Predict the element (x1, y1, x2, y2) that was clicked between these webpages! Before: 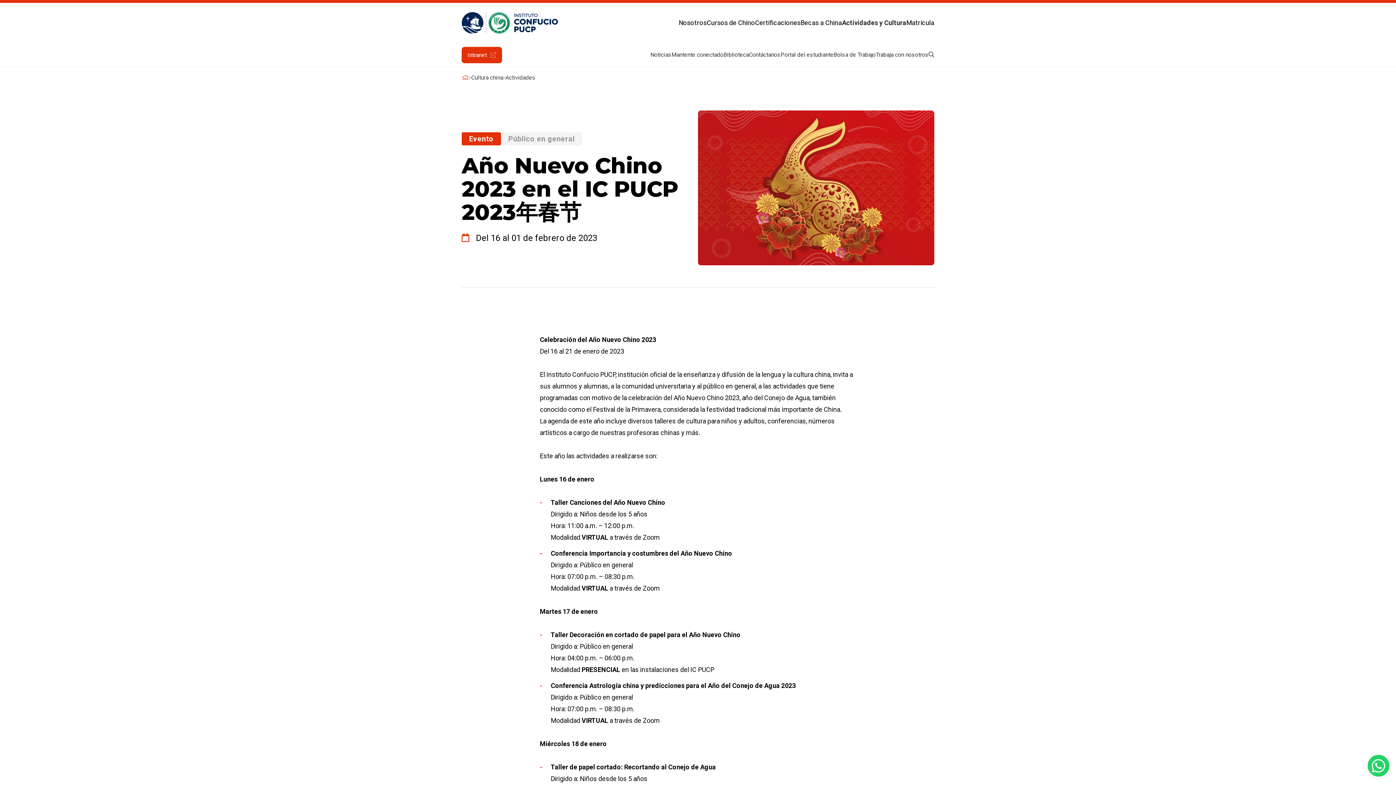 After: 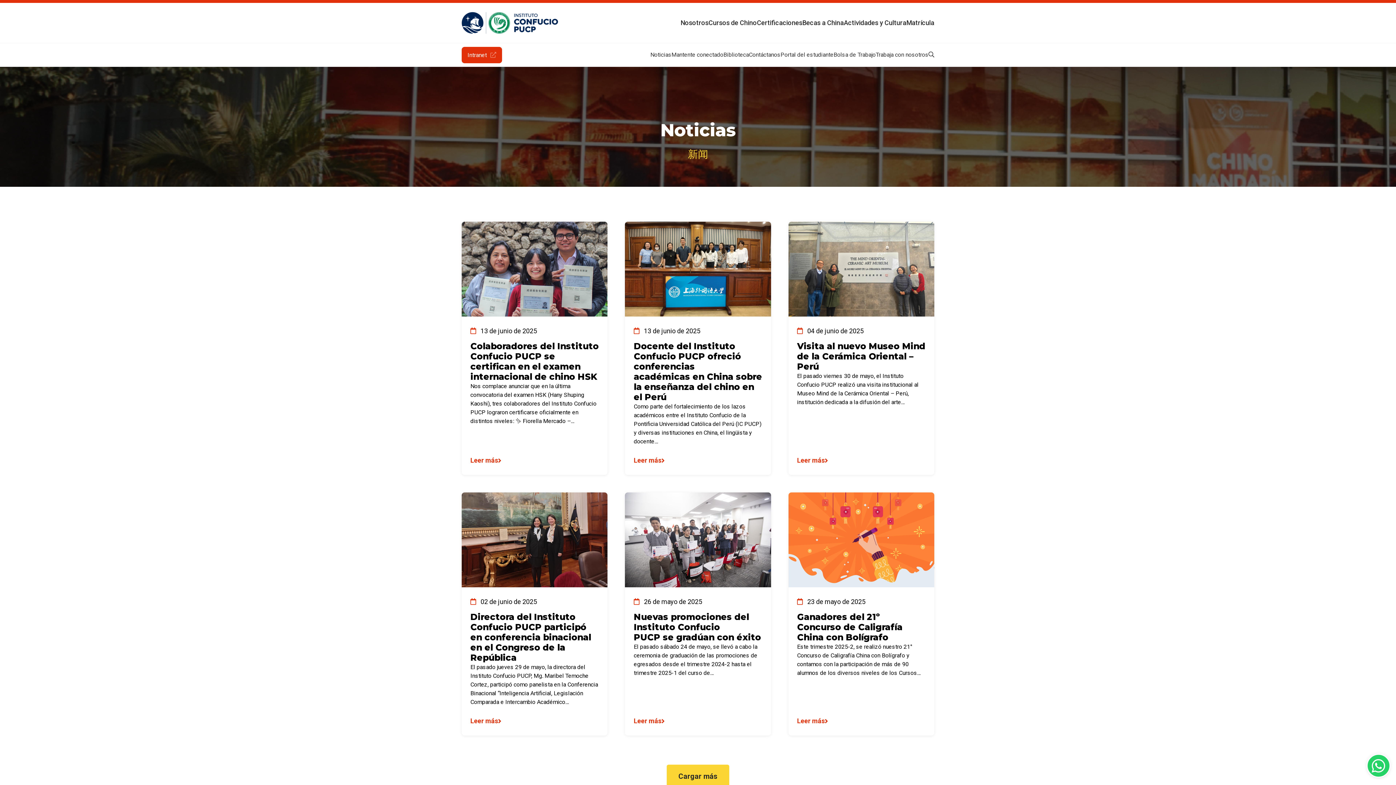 Action: bbox: (650, 46, 671, 62) label: Noticias